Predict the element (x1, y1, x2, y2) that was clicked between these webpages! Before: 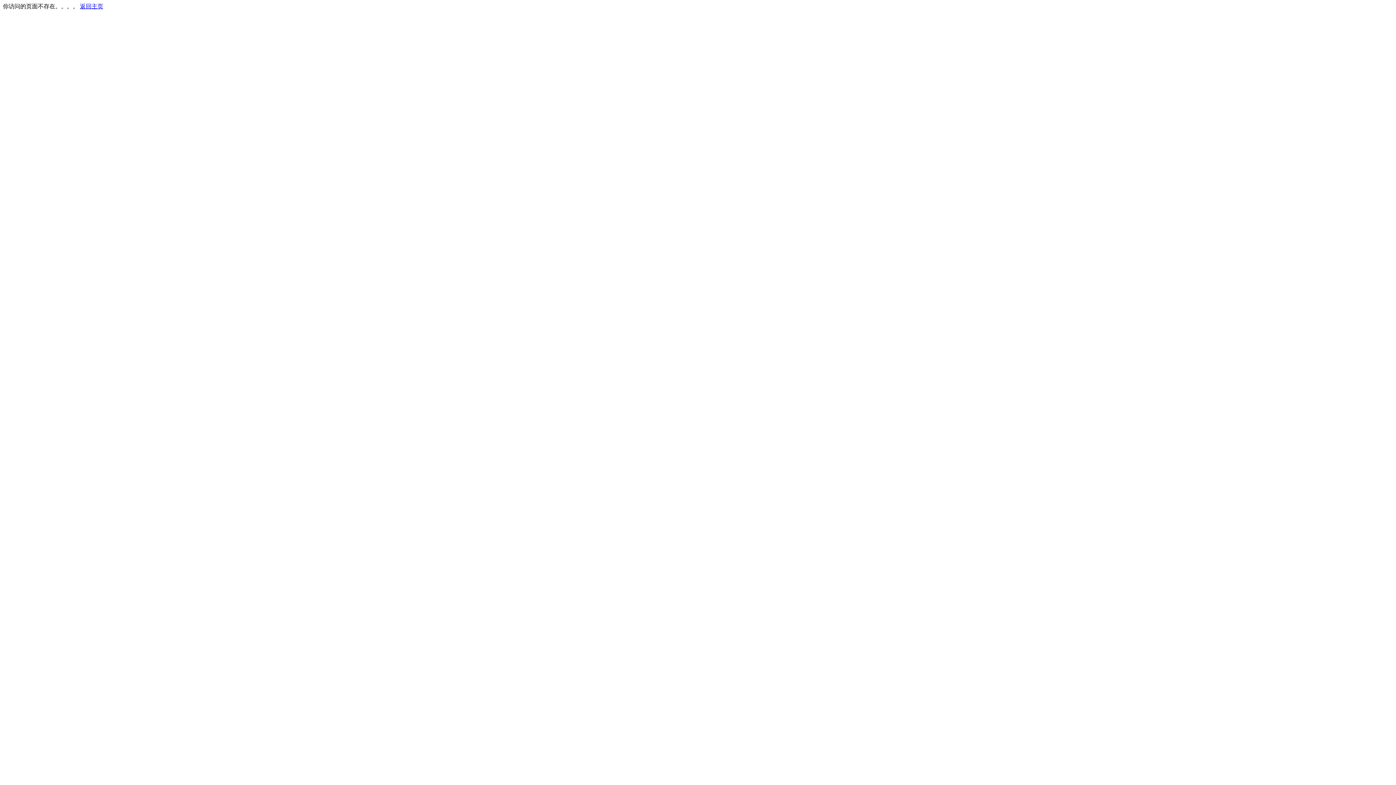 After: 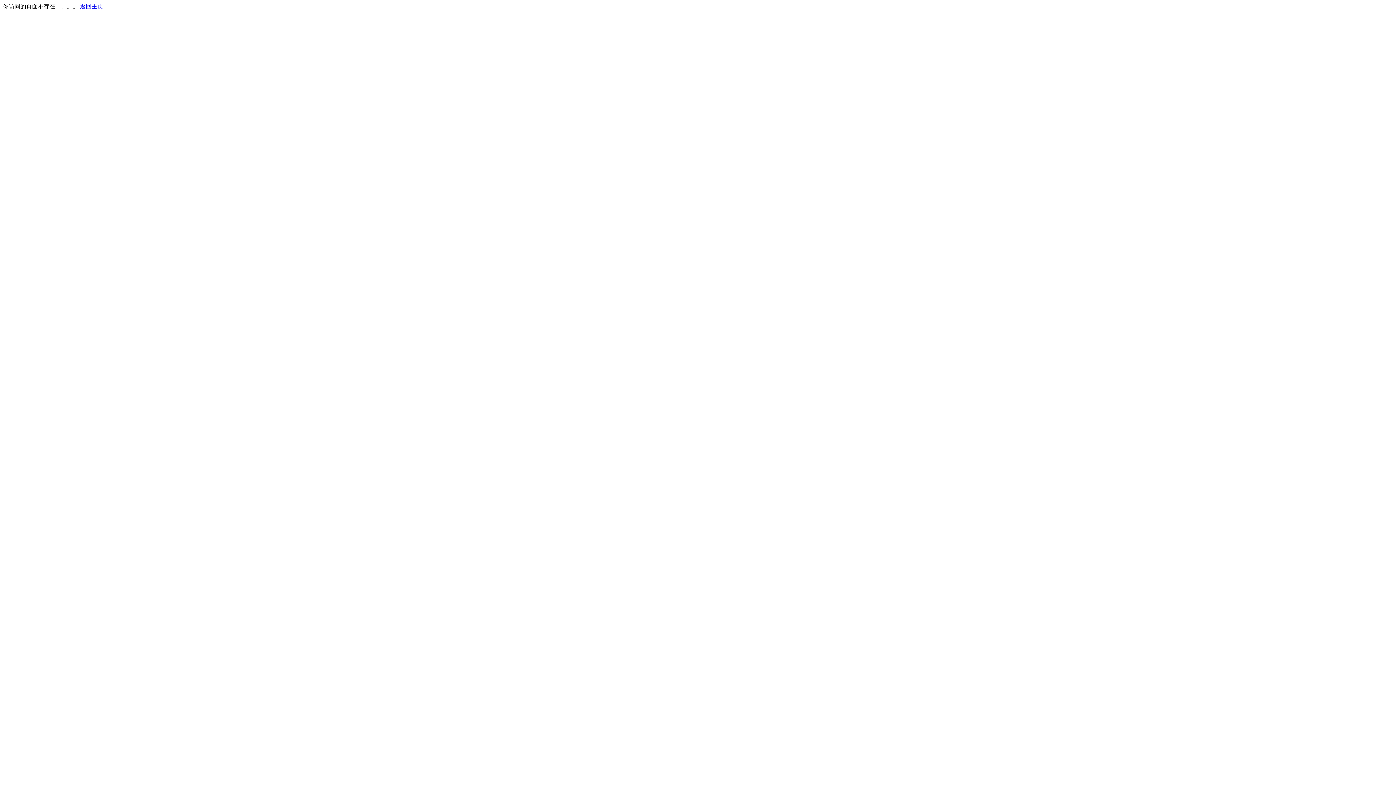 Action: label: 返回主页 bbox: (80, 3, 103, 9)